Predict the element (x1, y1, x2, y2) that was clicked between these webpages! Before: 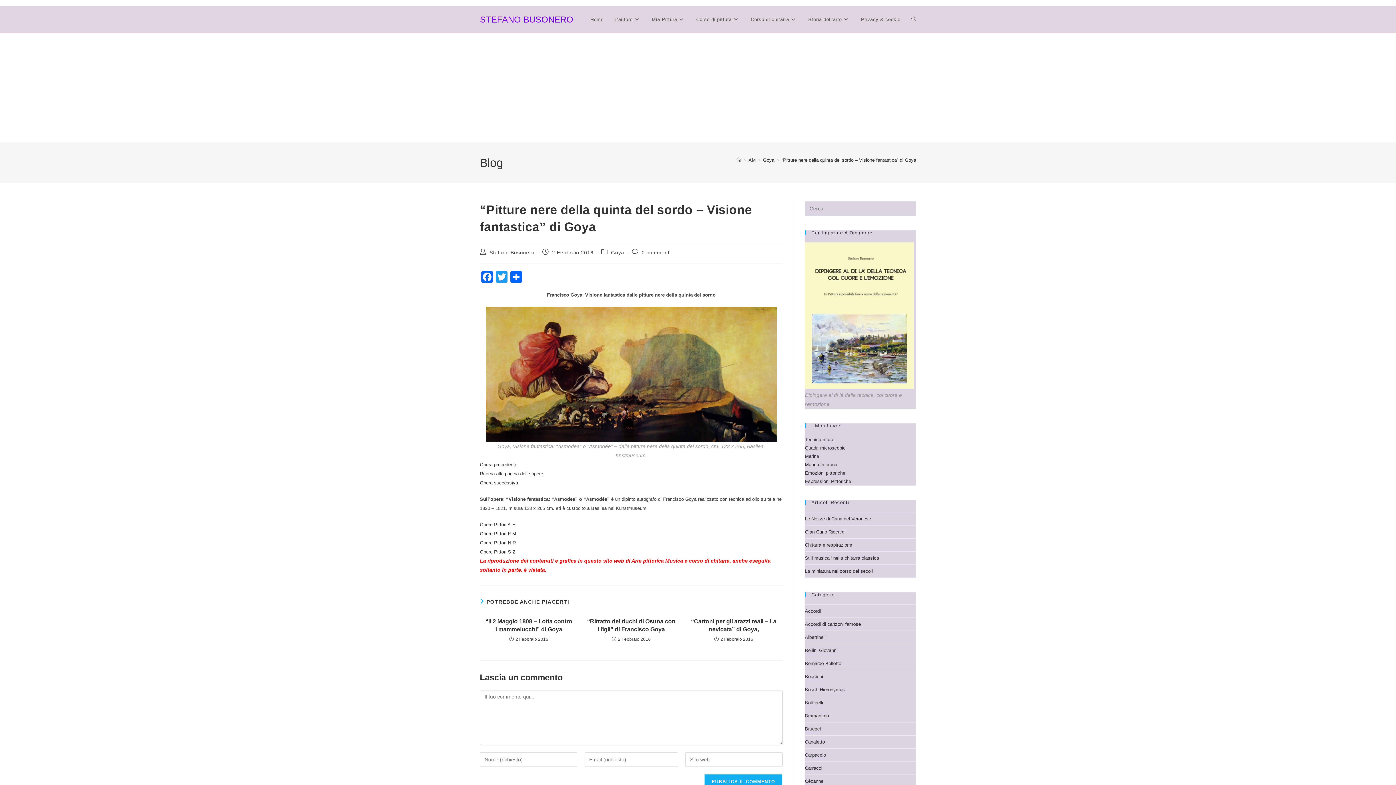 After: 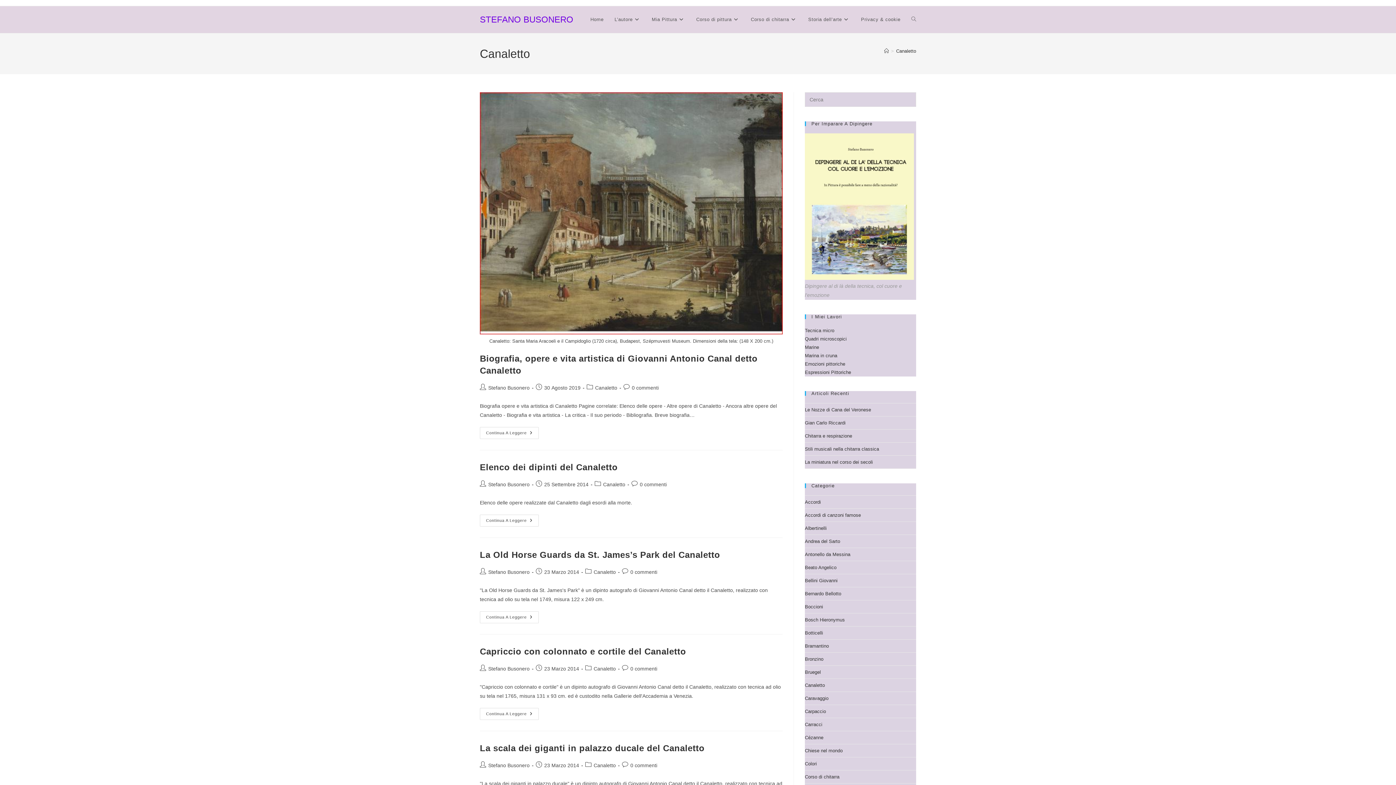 Action: label: Canaletto bbox: (805, 739, 825, 745)